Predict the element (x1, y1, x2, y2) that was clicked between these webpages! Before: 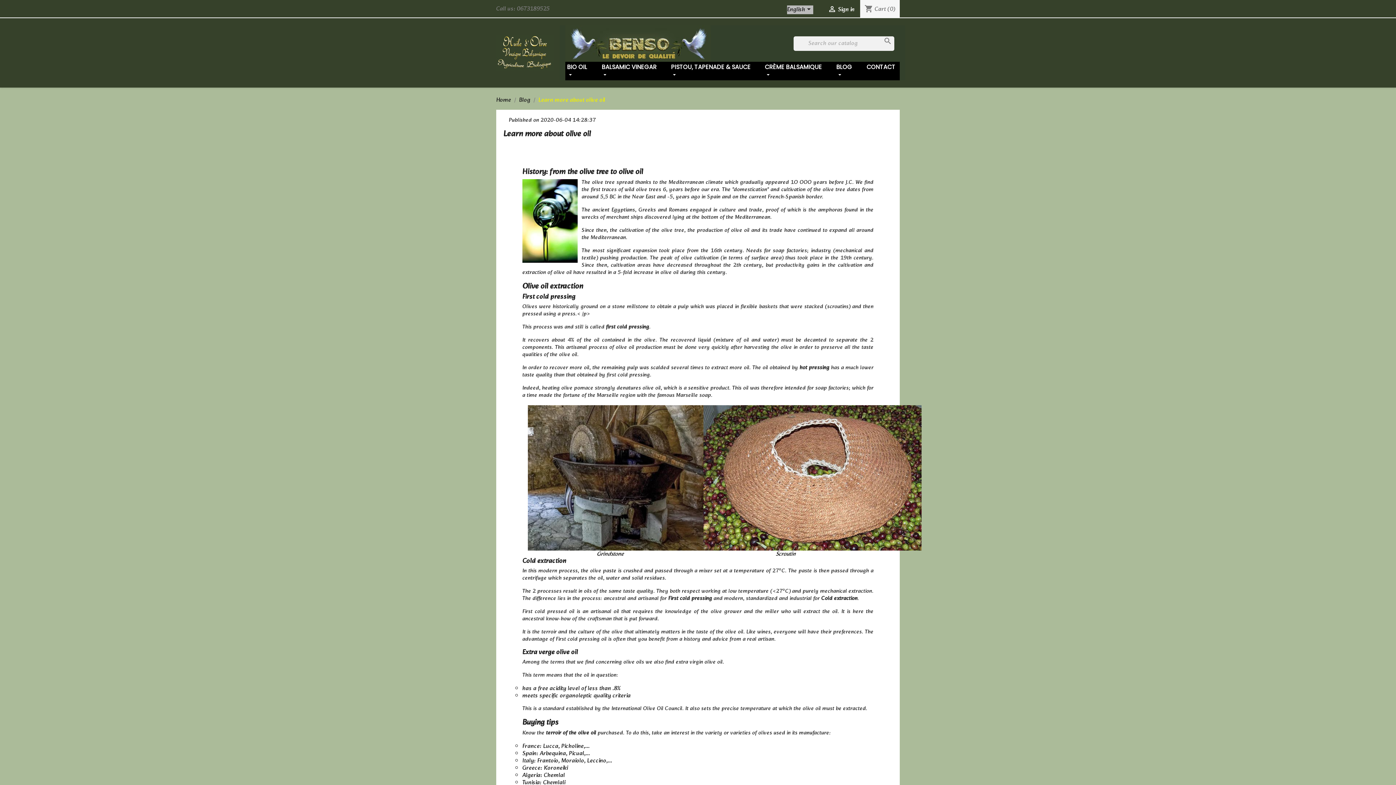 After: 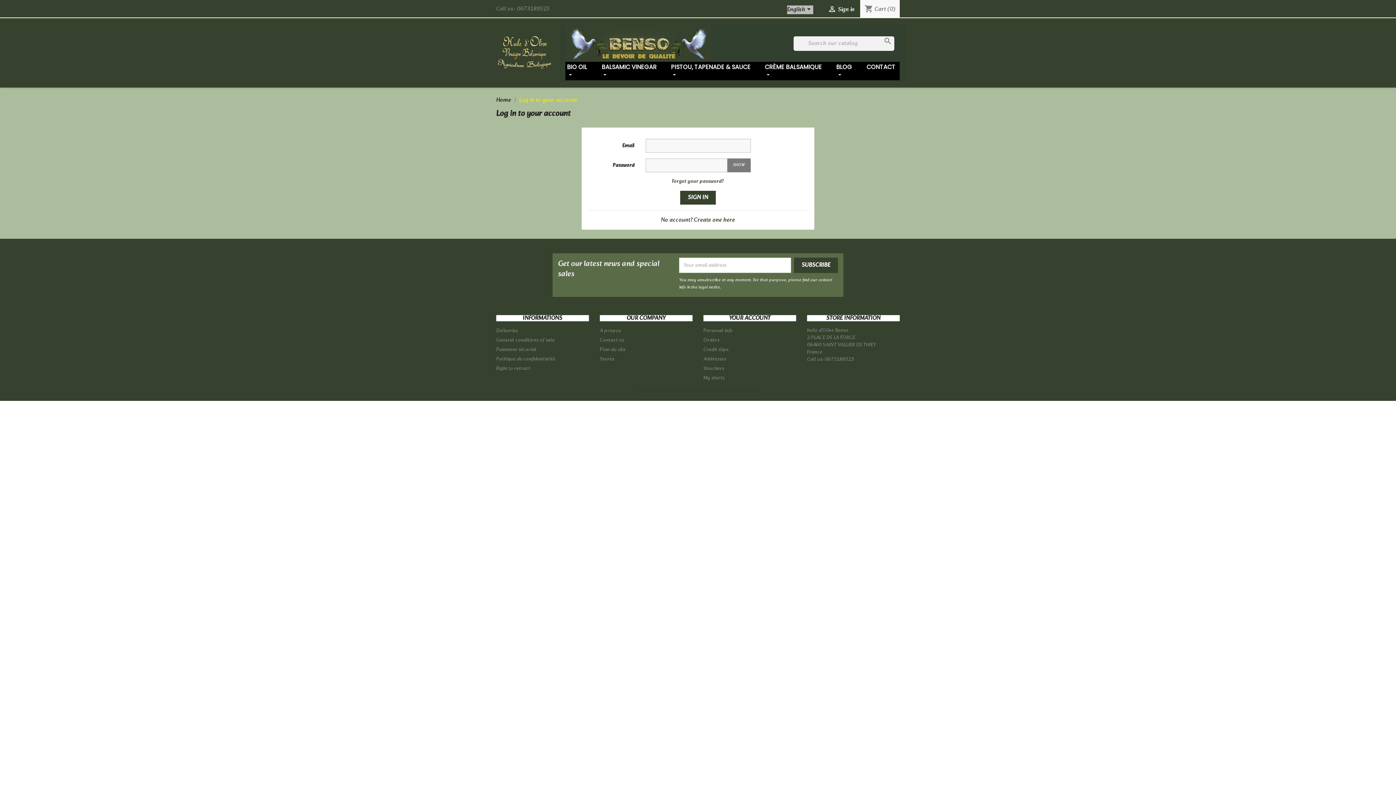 Action: bbox: (827, 4, 854, 14) label:  Sign in